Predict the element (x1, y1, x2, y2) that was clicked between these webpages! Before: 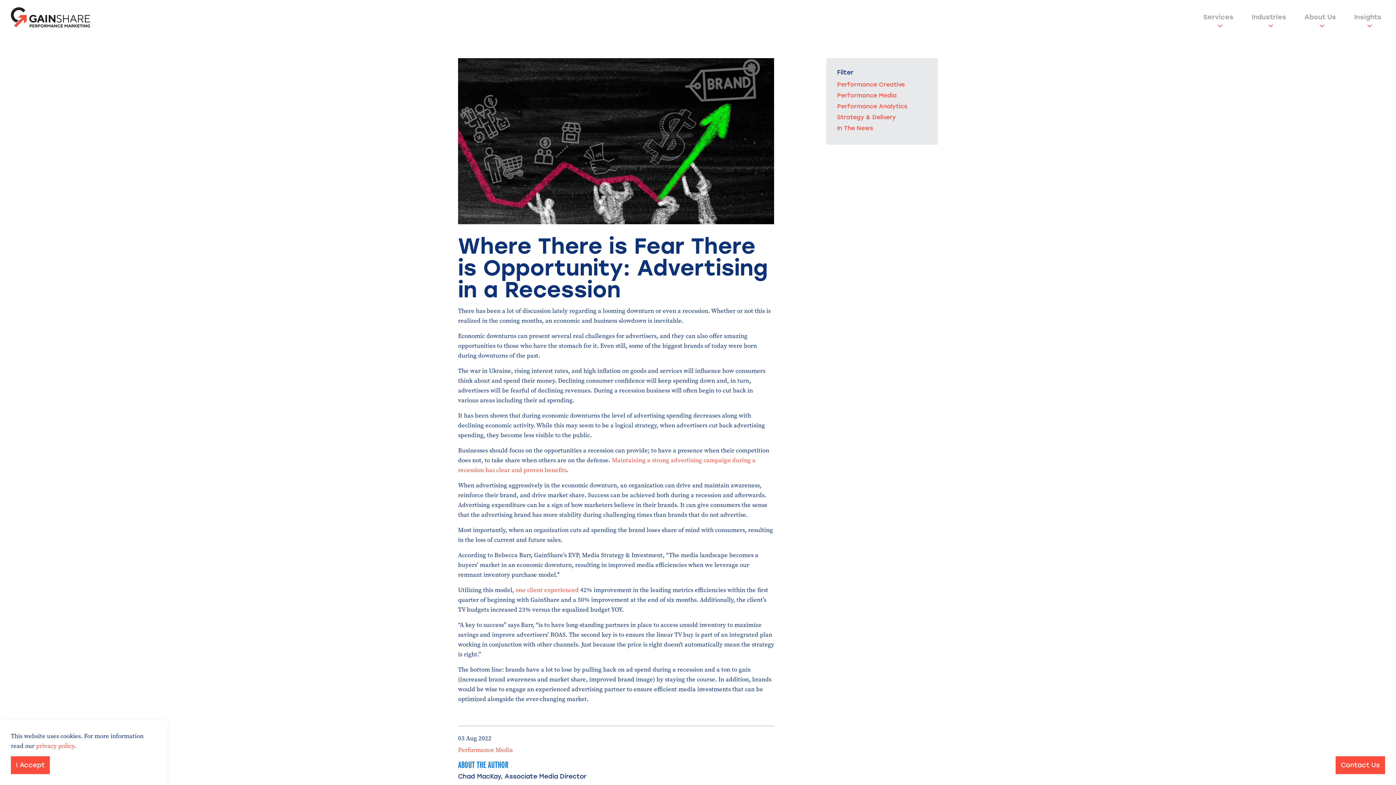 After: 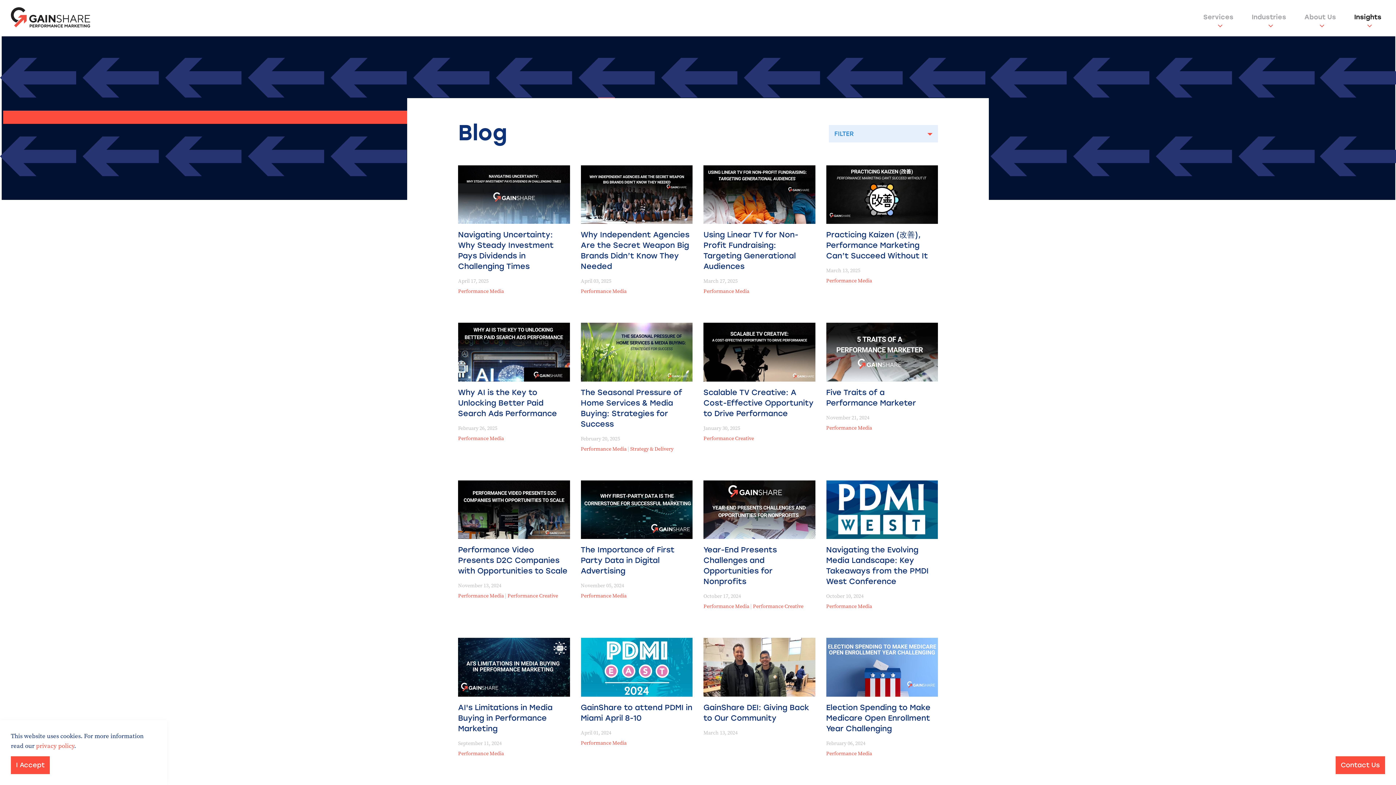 Action: bbox: (837, 68, 853, 76) label: Filter